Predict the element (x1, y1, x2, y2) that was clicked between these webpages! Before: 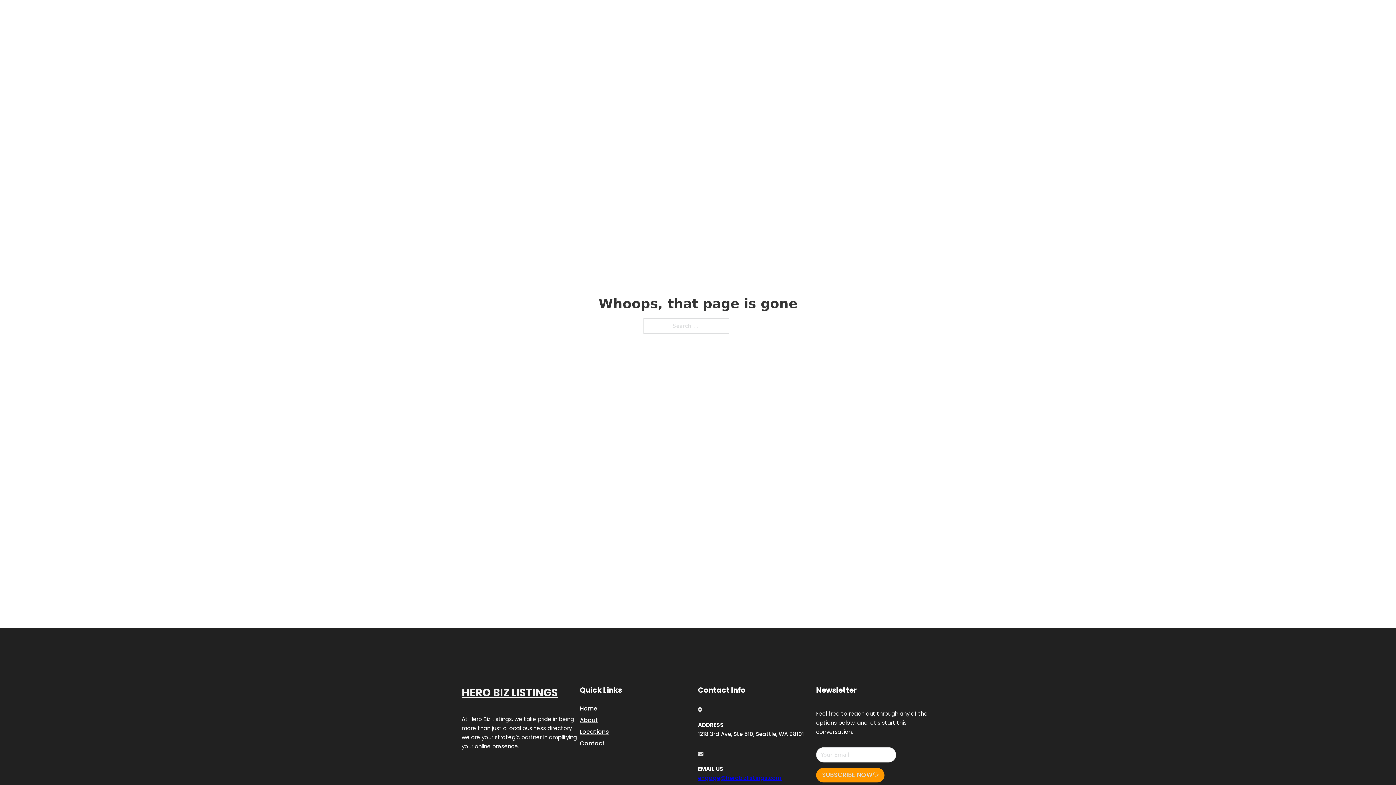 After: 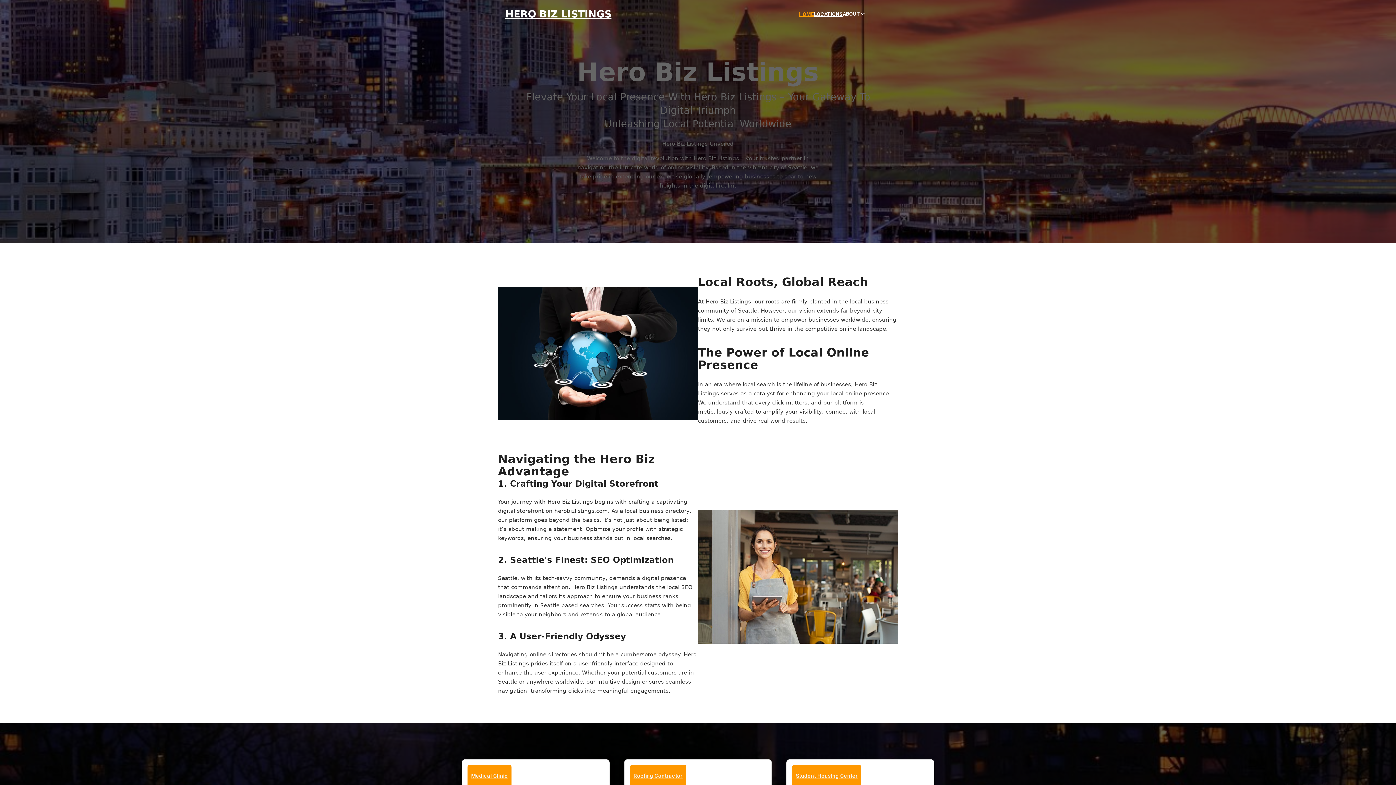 Action: label: HOME bbox: (799, 10, 814, 18)